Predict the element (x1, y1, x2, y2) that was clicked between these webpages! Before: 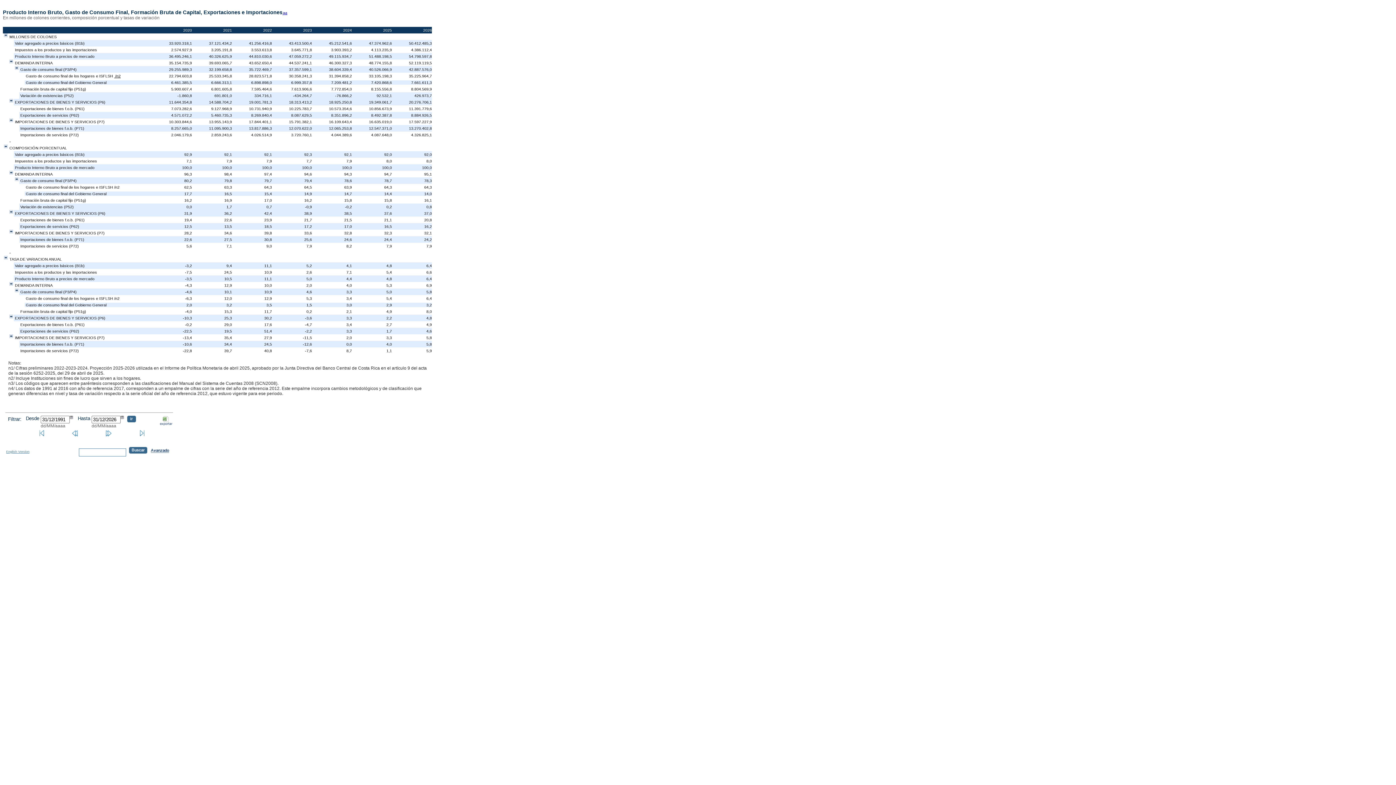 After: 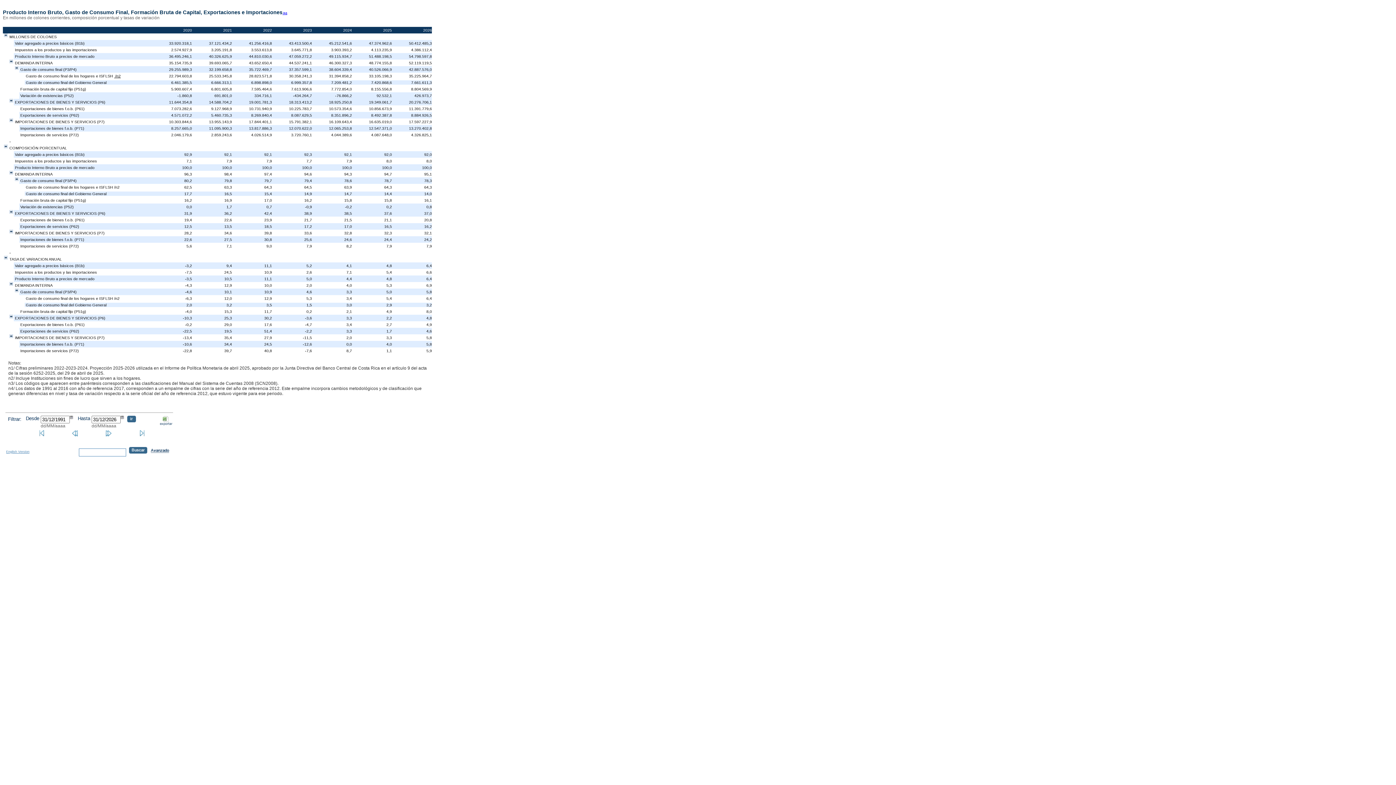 Action: bbox: (282, 9, 287, 15) label:  /n1